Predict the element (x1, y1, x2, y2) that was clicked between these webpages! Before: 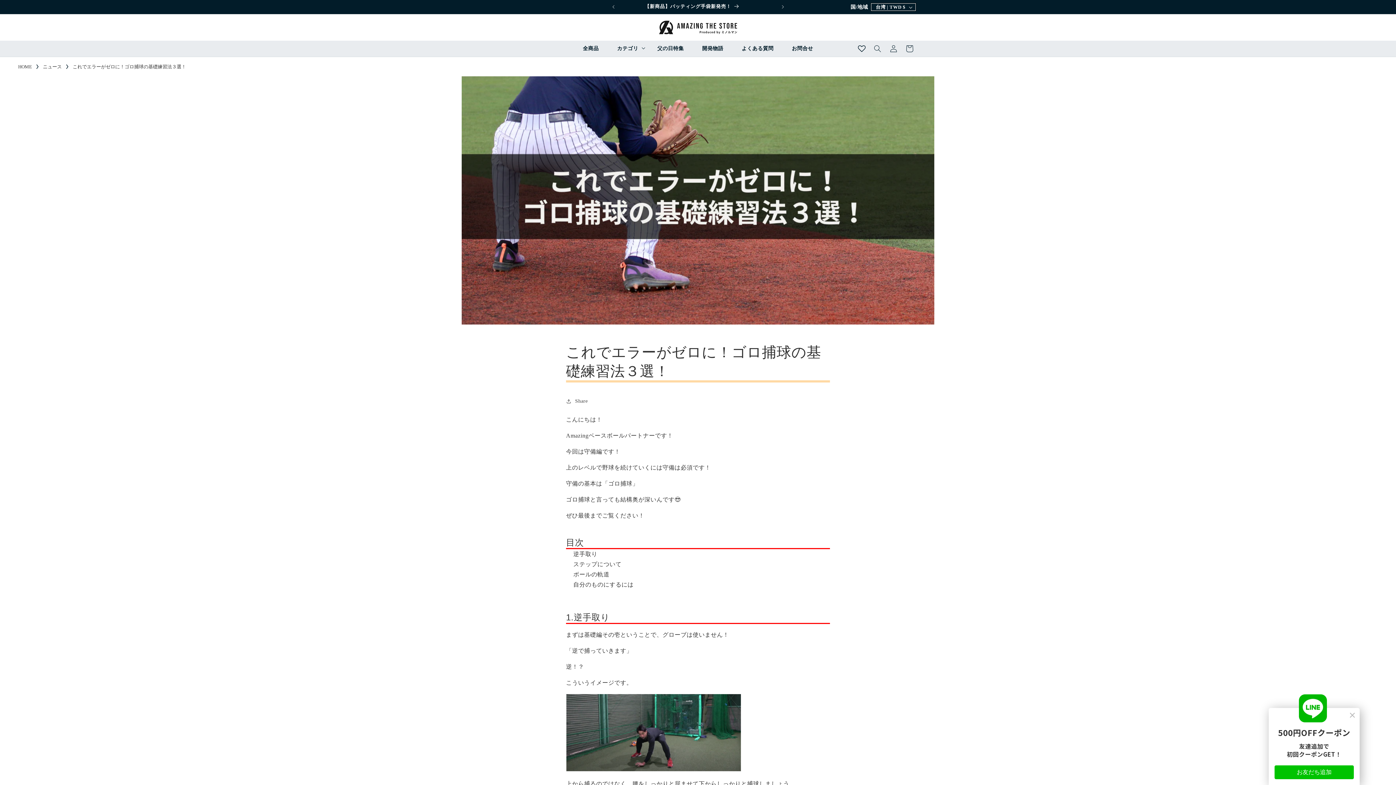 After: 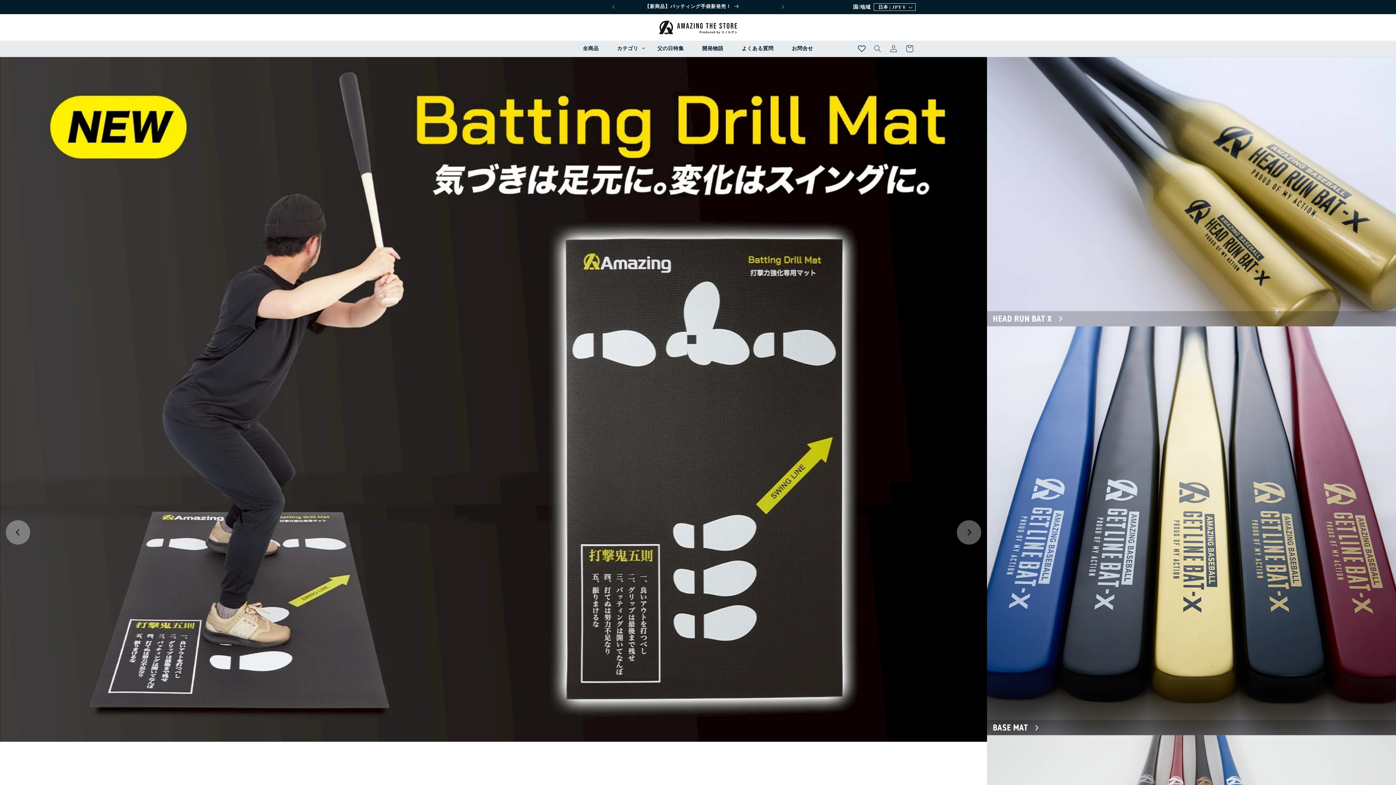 Action: bbox: (659, 20, 737, 34)